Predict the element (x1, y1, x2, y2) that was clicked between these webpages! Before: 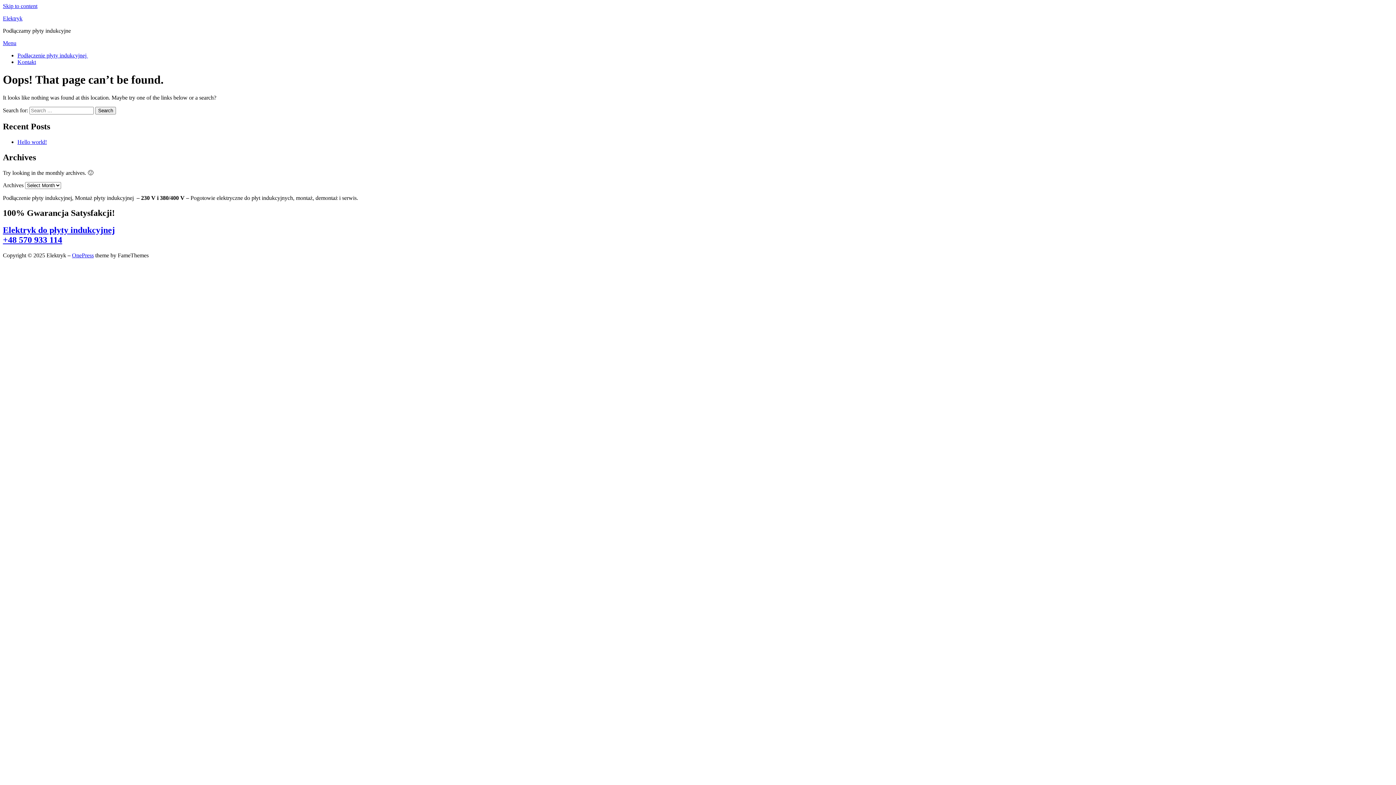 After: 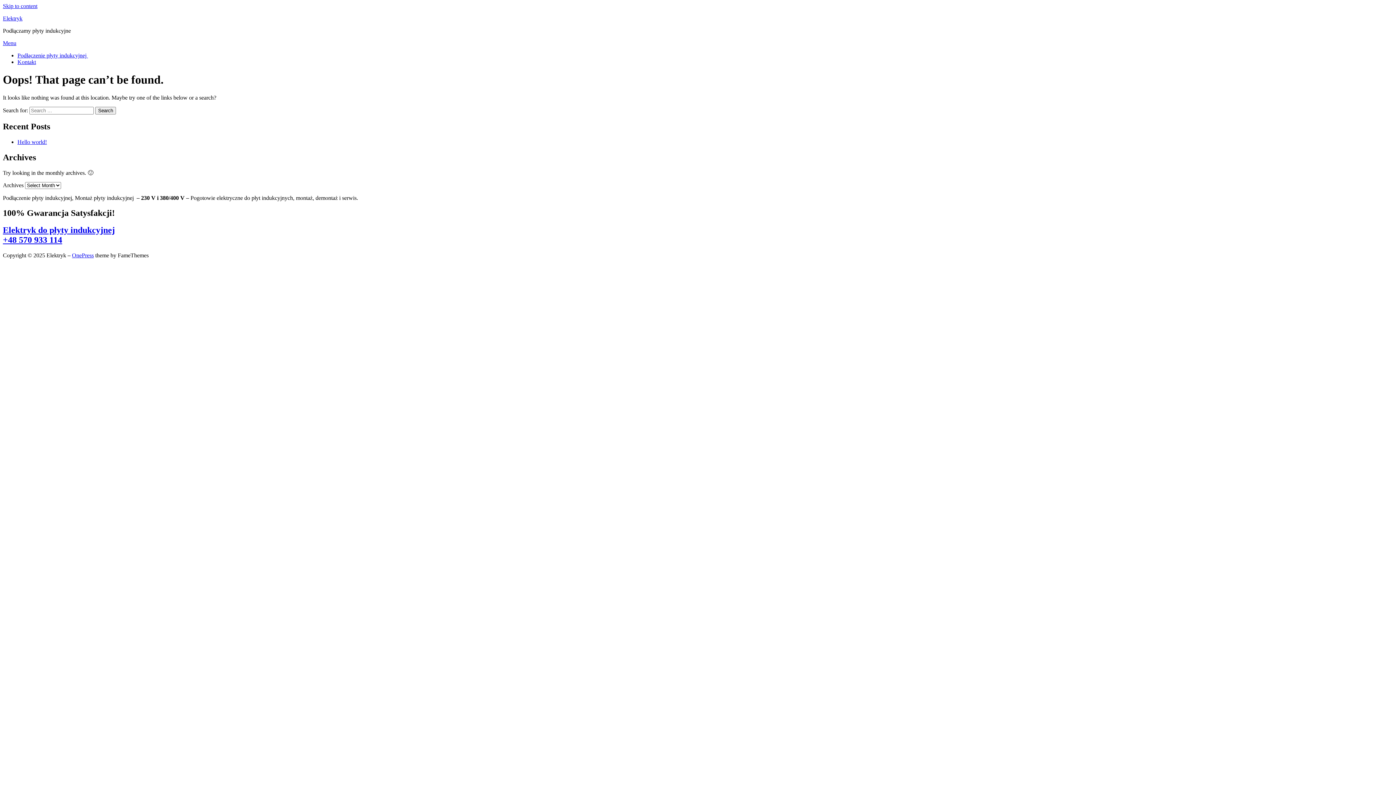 Action: label: Elektryk do płyty indukcyjnej bbox: (2, 225, 114, 235)